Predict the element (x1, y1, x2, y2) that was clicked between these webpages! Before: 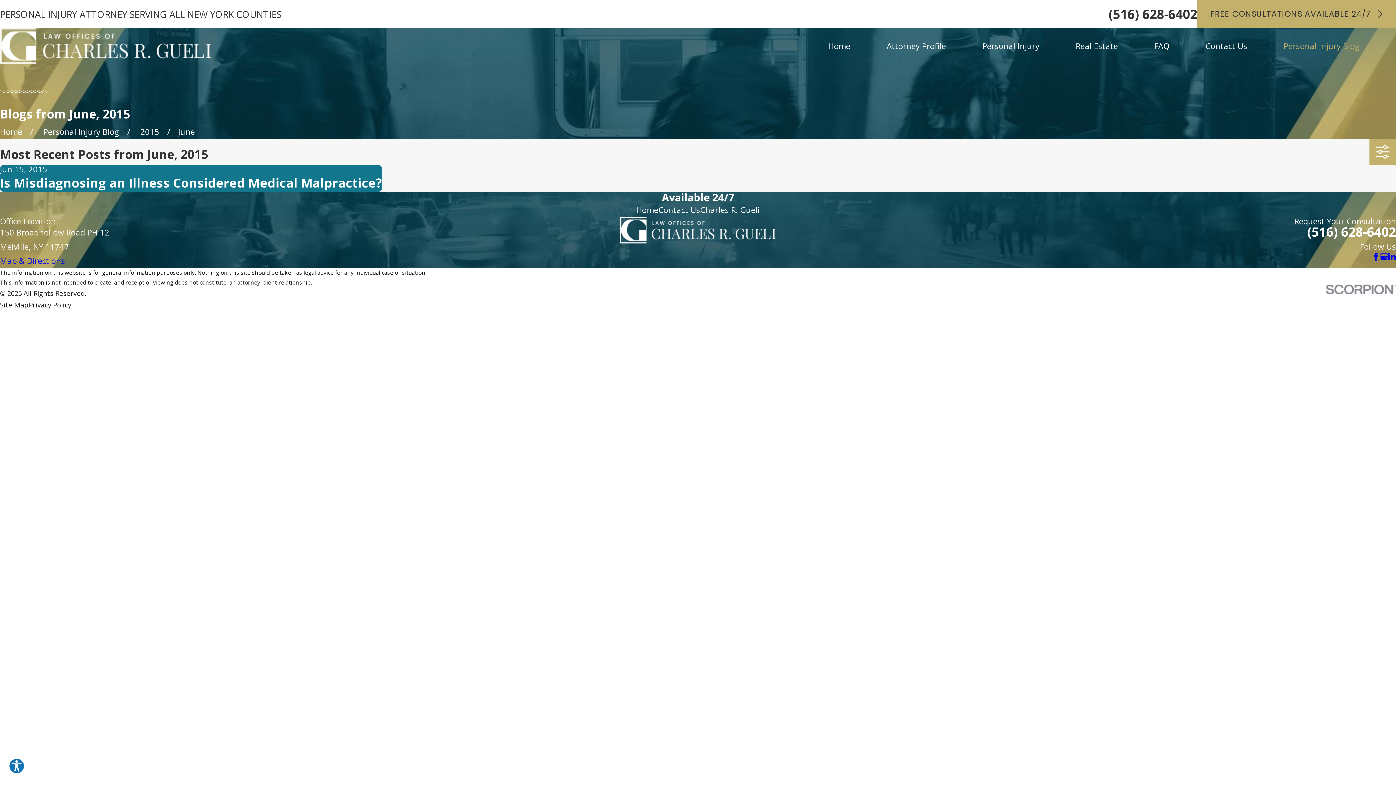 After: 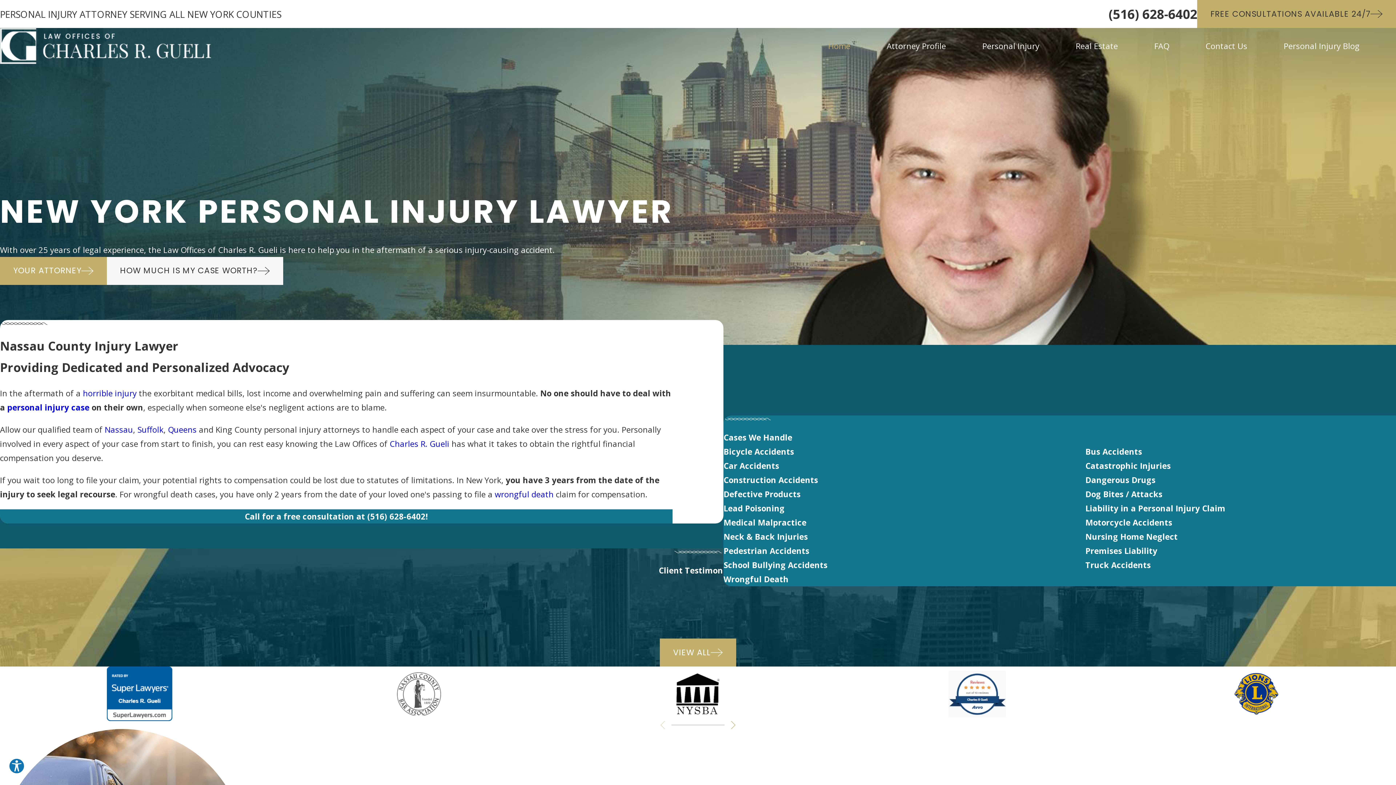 Action: bbox: (620, 217, 776, 243)